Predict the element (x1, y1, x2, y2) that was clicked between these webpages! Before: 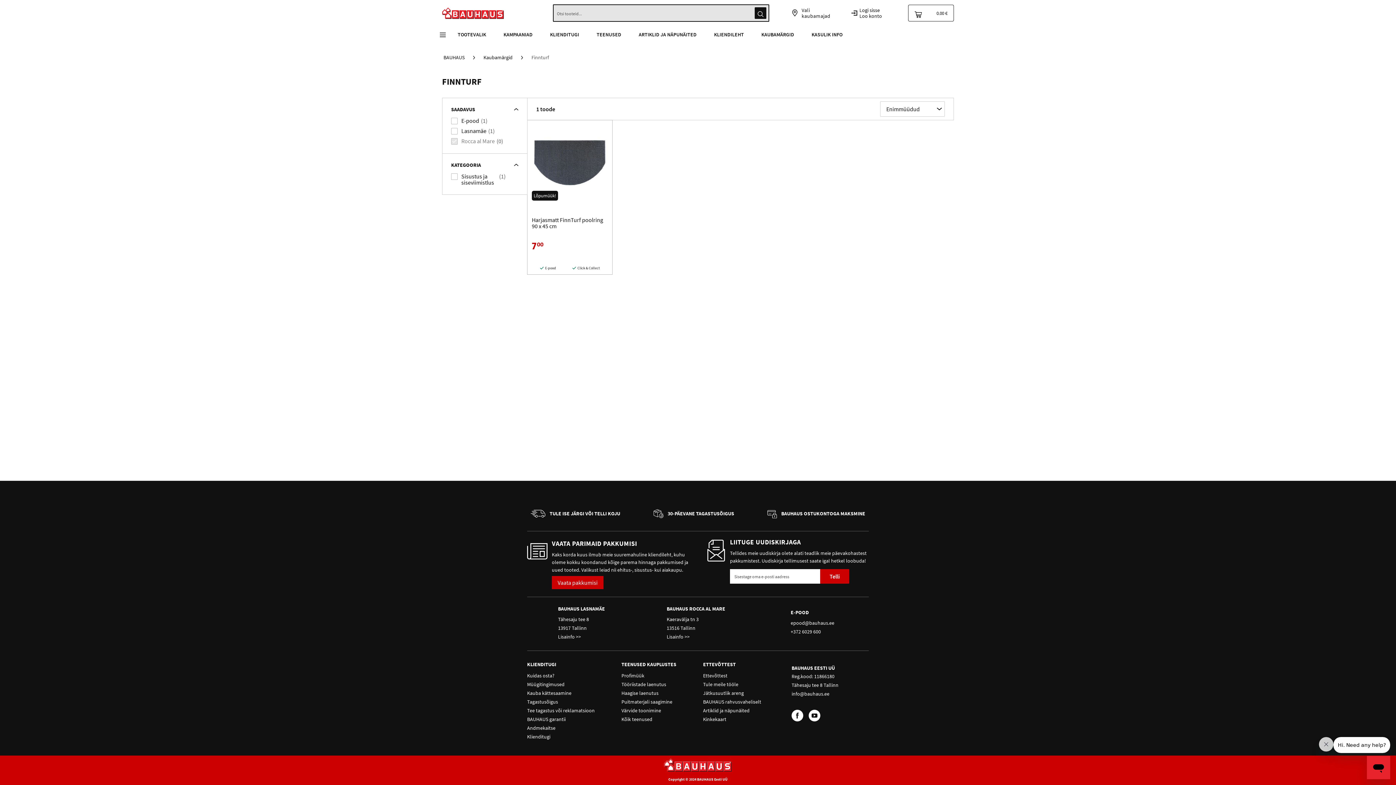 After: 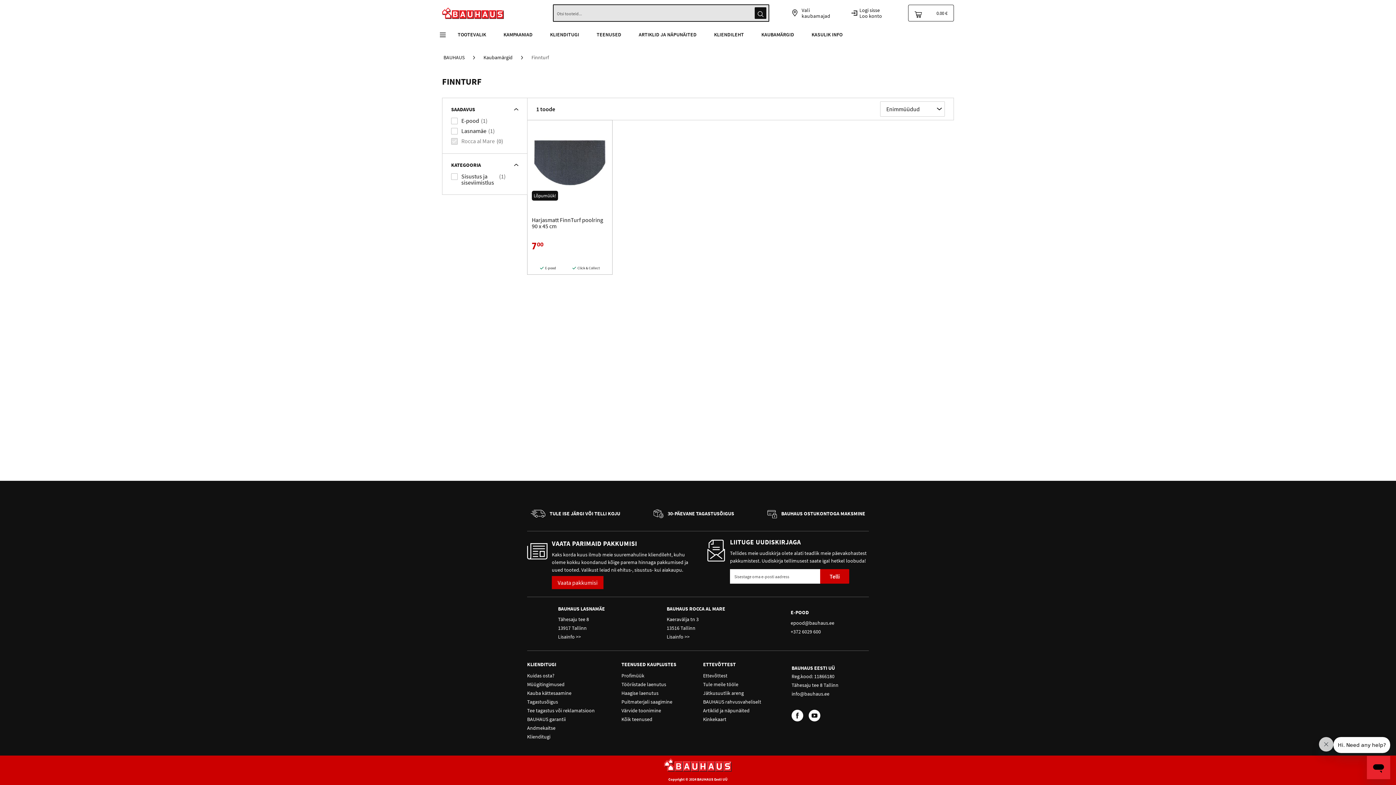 Action: bbox: (790, 620, 834, 626) label: epood@bauhaus.ee